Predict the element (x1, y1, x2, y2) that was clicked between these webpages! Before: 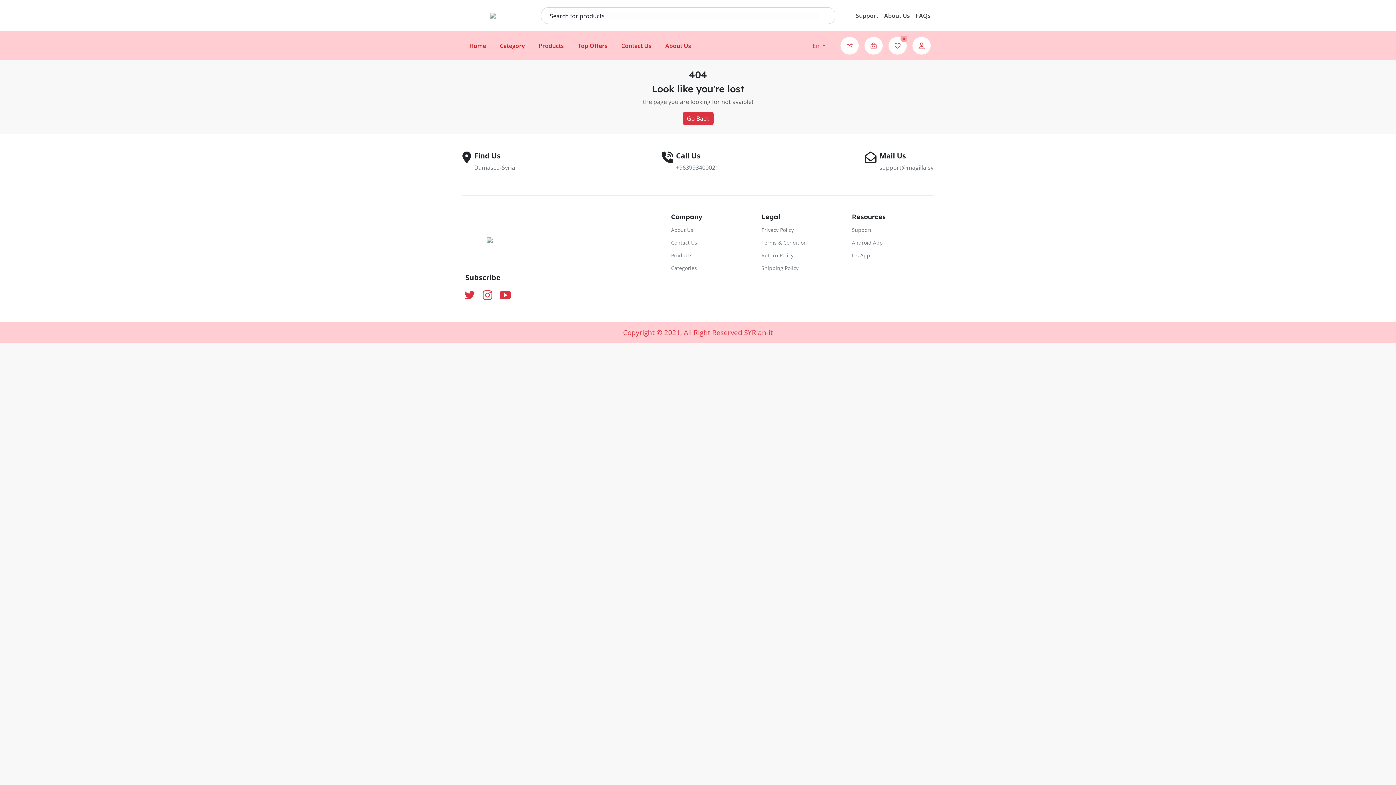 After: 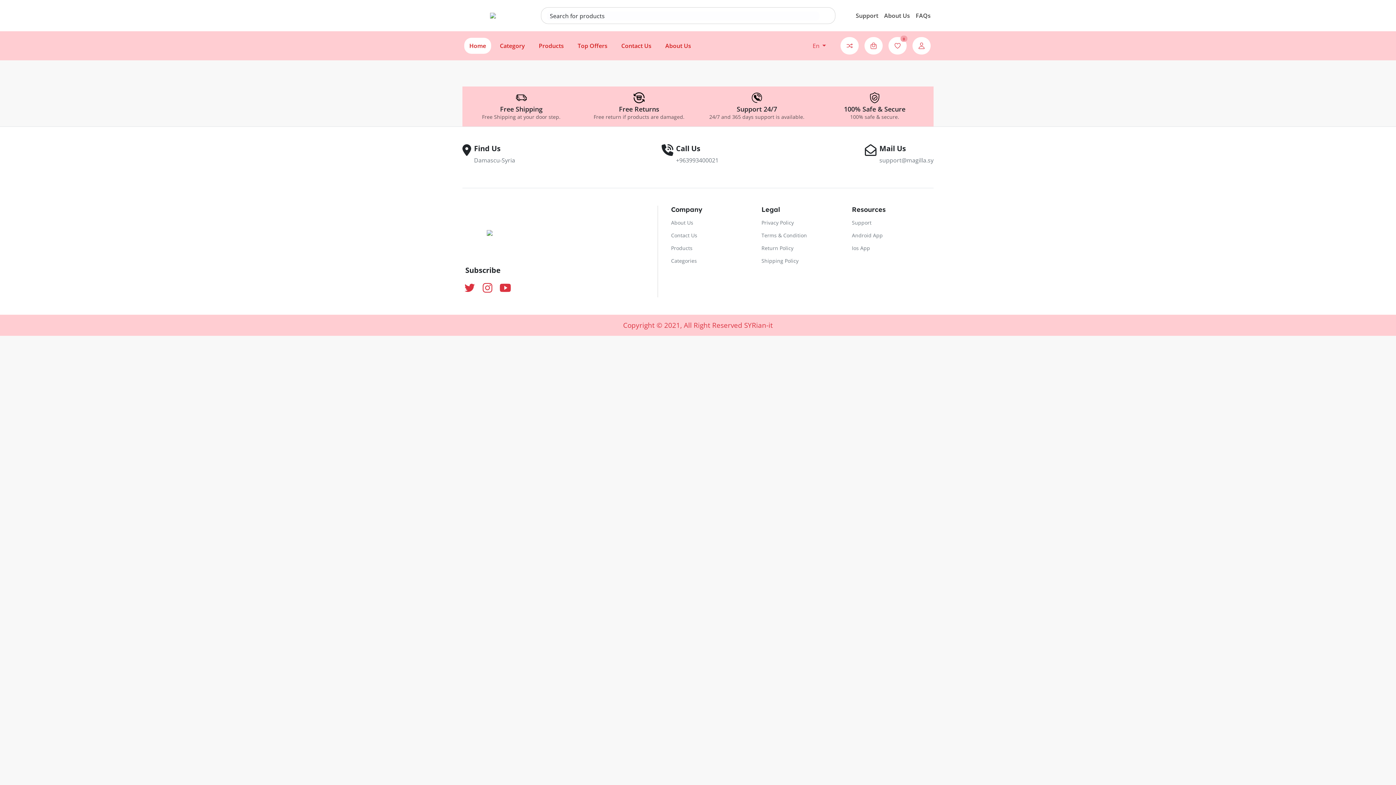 Action: label: Copyright © 2021, All Right Reserved SYRian-it bbox: (623, 327, 773, 337)